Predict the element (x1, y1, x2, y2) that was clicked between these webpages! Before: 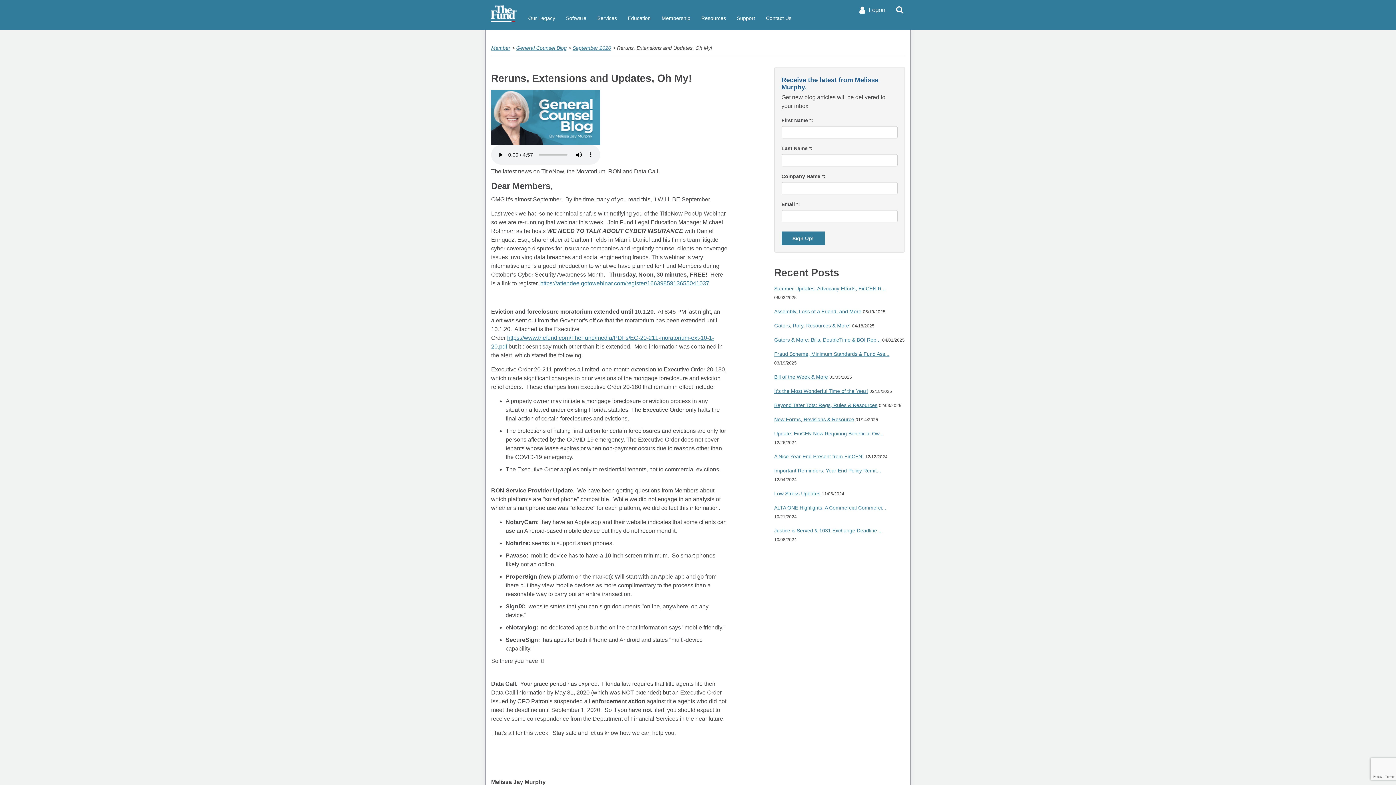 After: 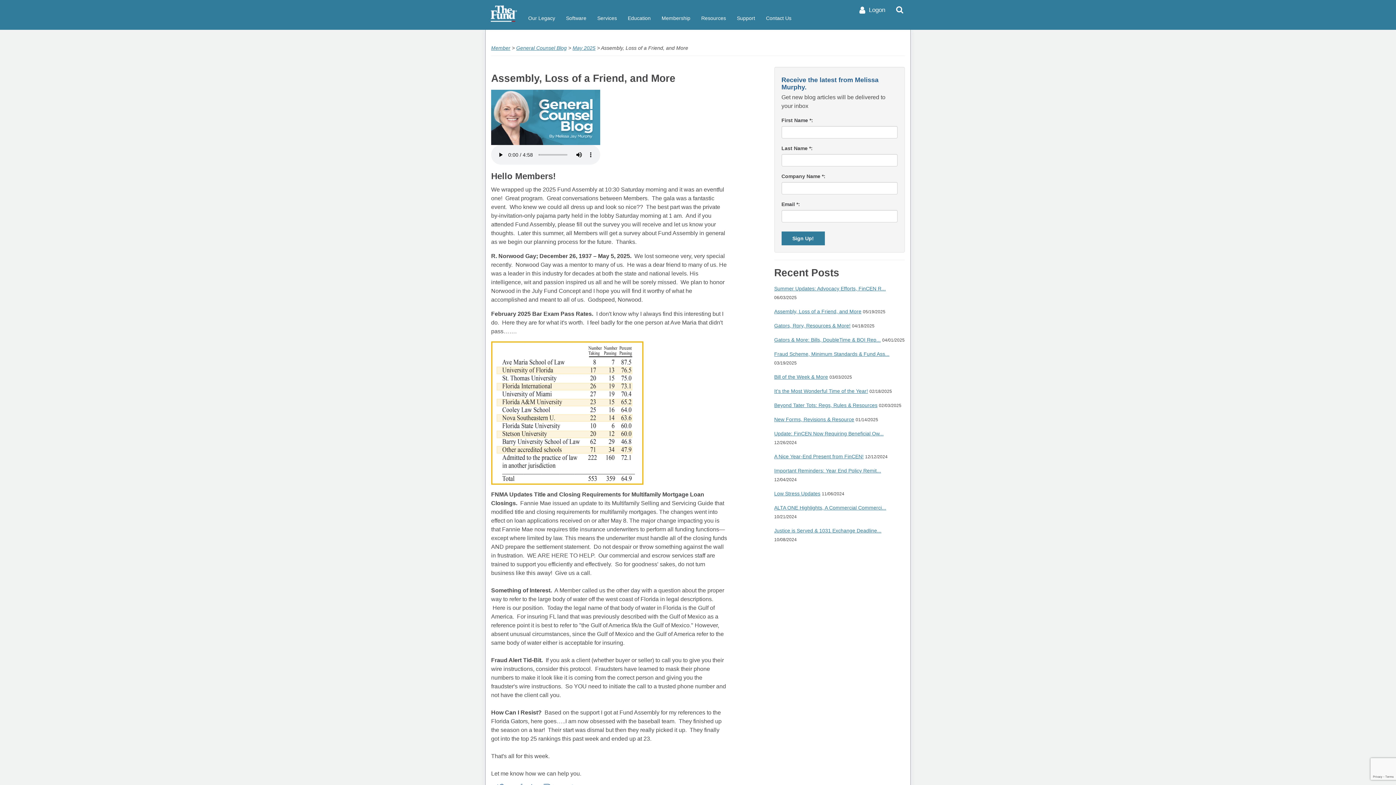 Action: label: Assembly, Loss of a Friend, and More bbox: (774, 308, 861, 314)